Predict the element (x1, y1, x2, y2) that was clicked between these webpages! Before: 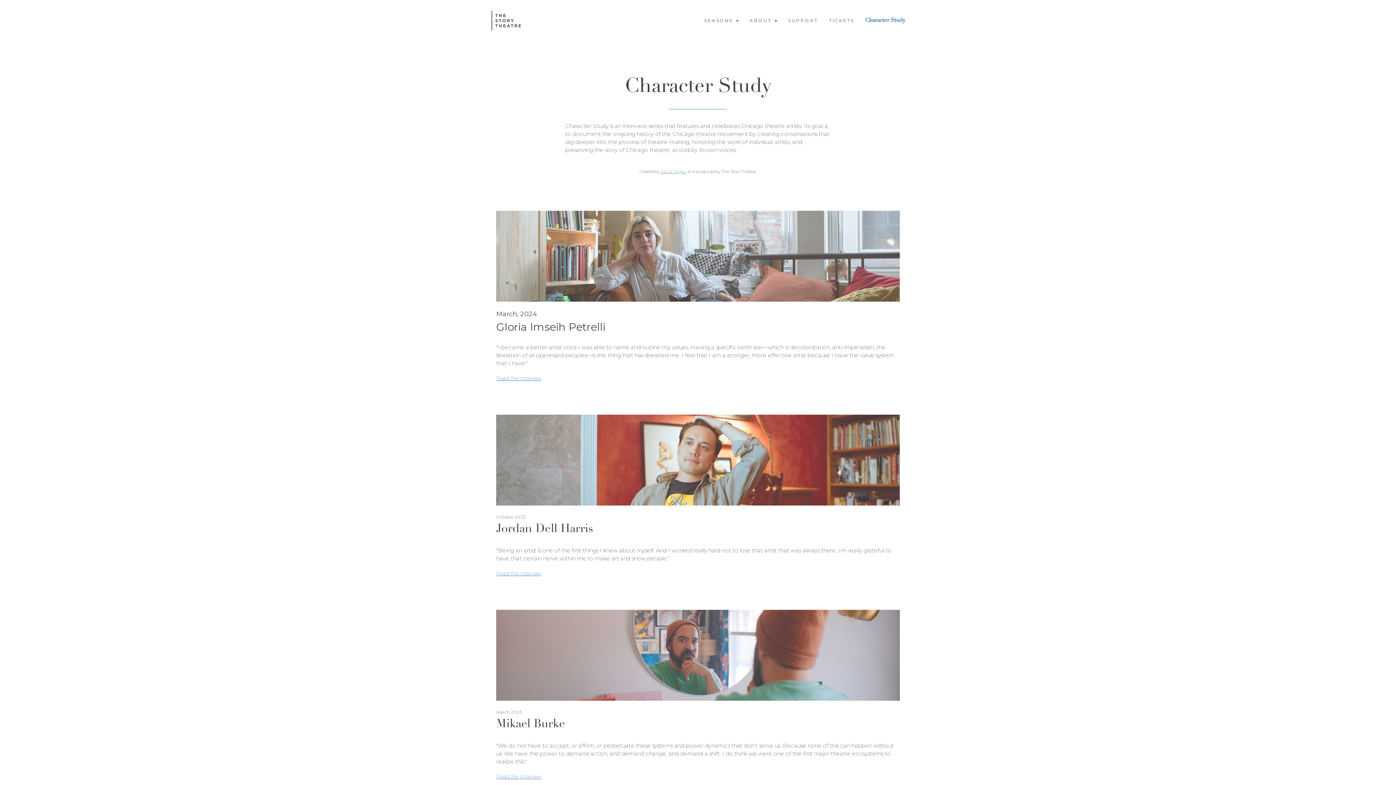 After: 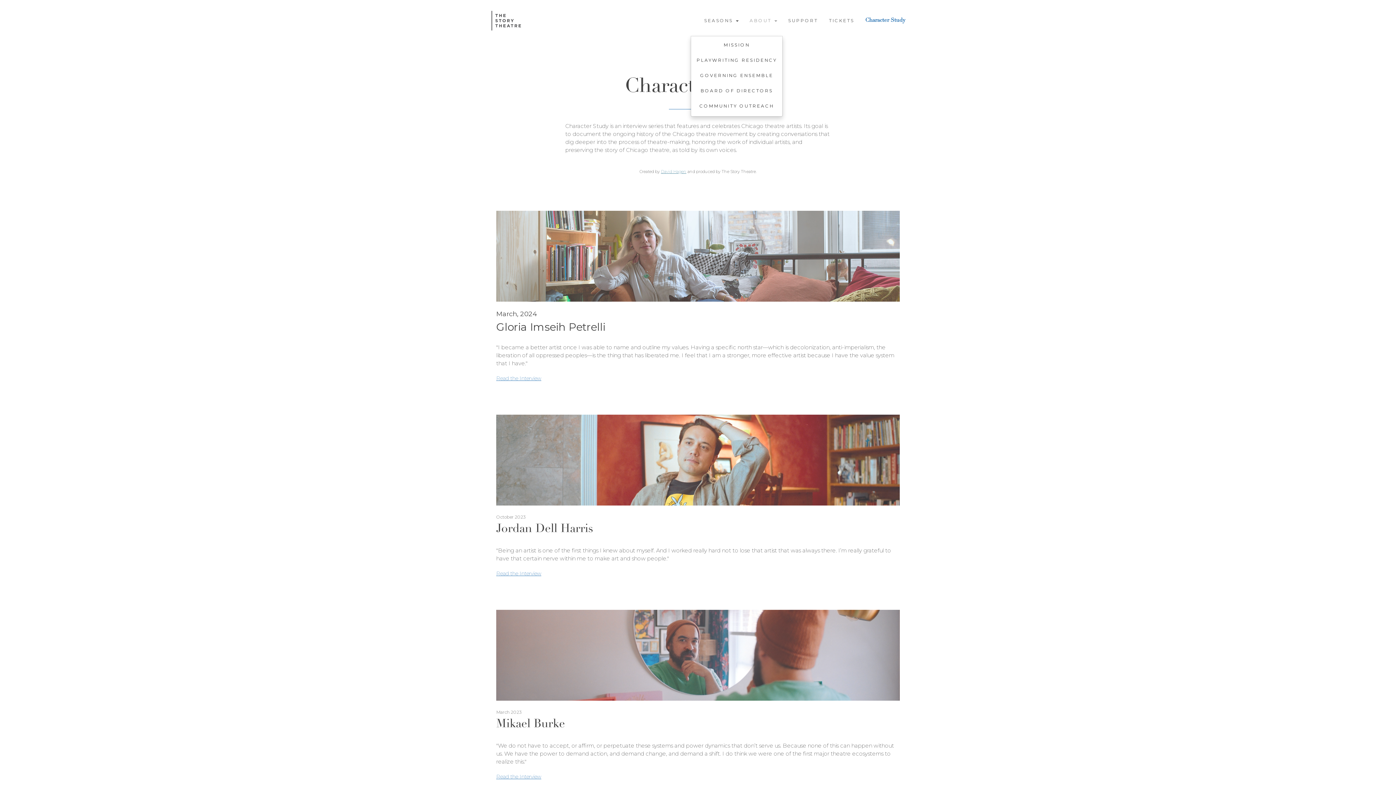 Action: bbox: (744, 5, 782, 36) label: ABOUT 